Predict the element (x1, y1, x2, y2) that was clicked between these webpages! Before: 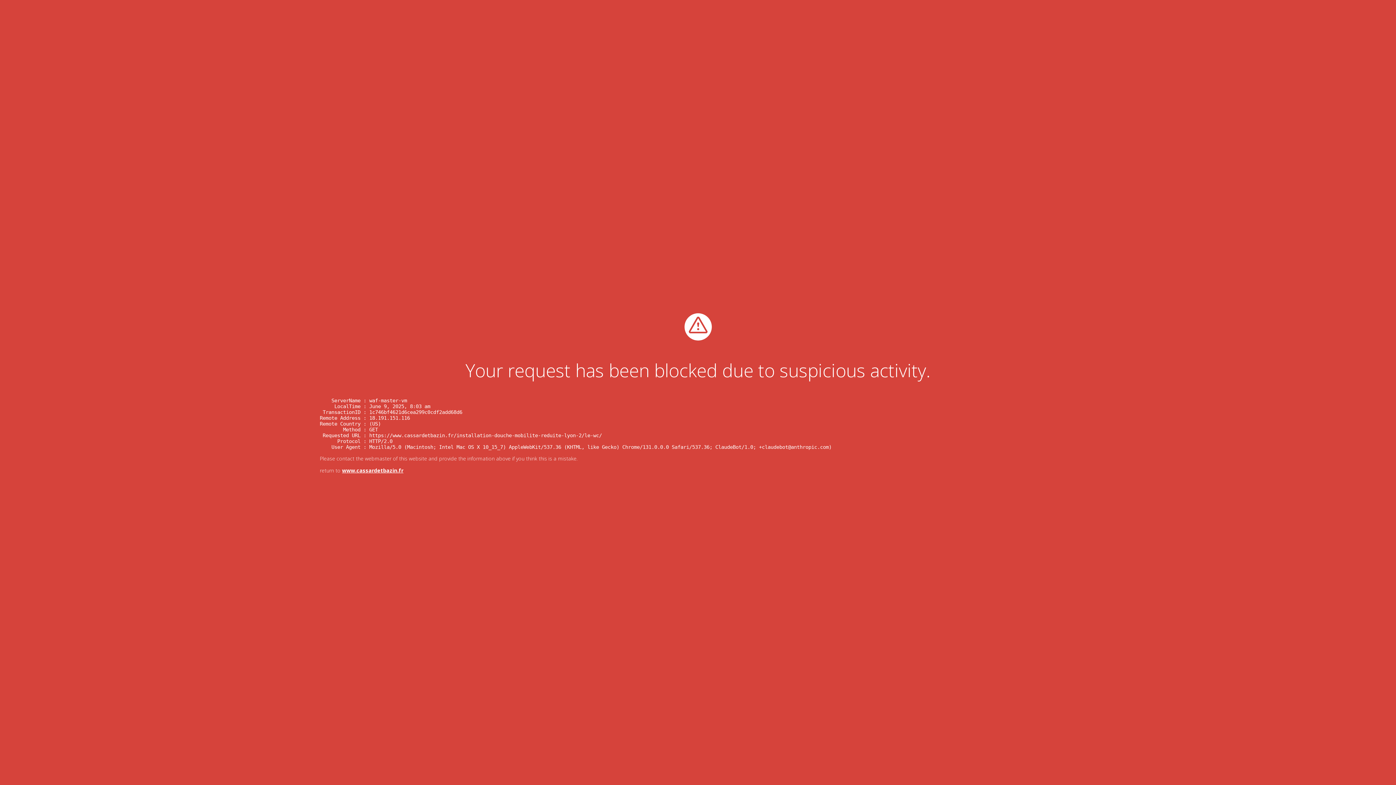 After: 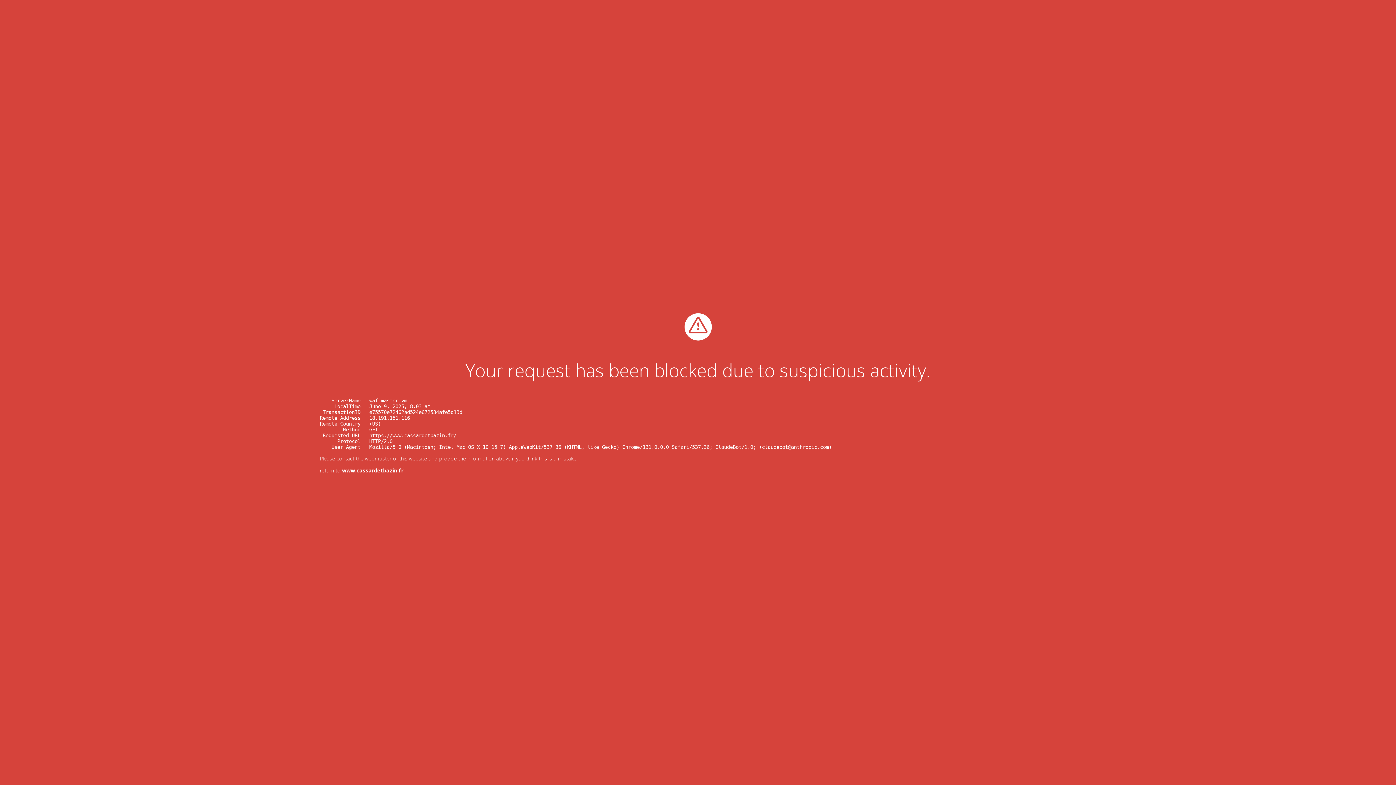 Action: bbox: (342, 467, 403, 474) label: www.cassardetbazin.fr